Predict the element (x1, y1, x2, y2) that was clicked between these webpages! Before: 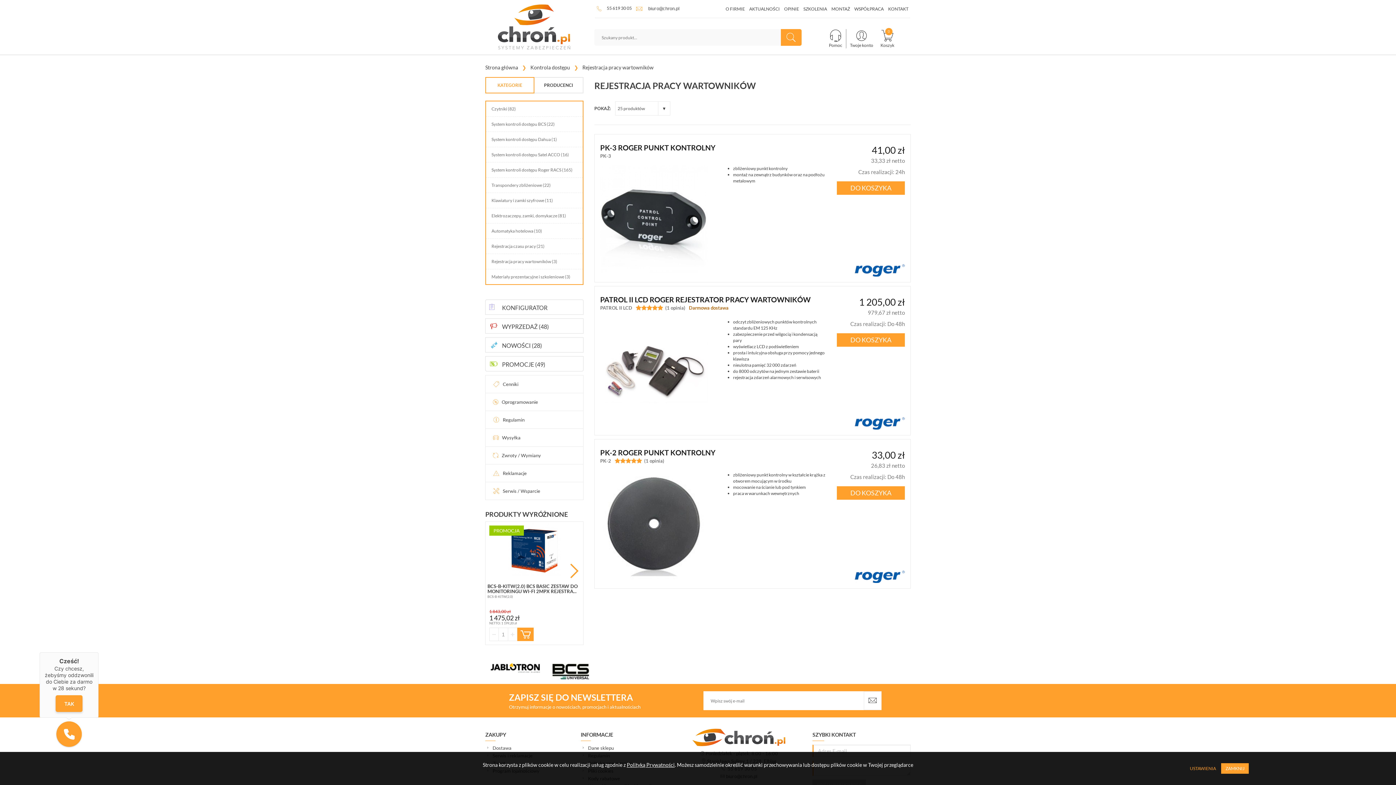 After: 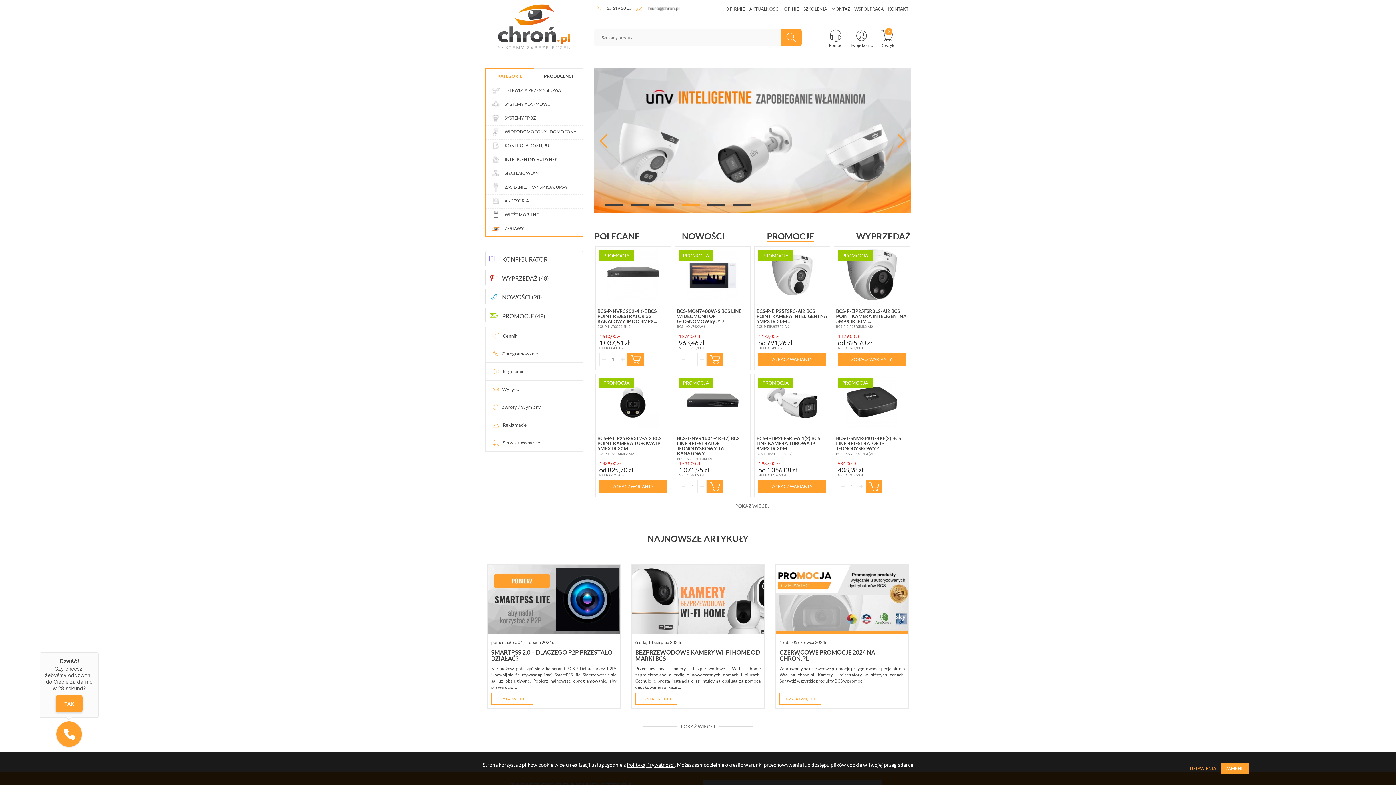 Action: bbox: (485, 0, 583, 54)